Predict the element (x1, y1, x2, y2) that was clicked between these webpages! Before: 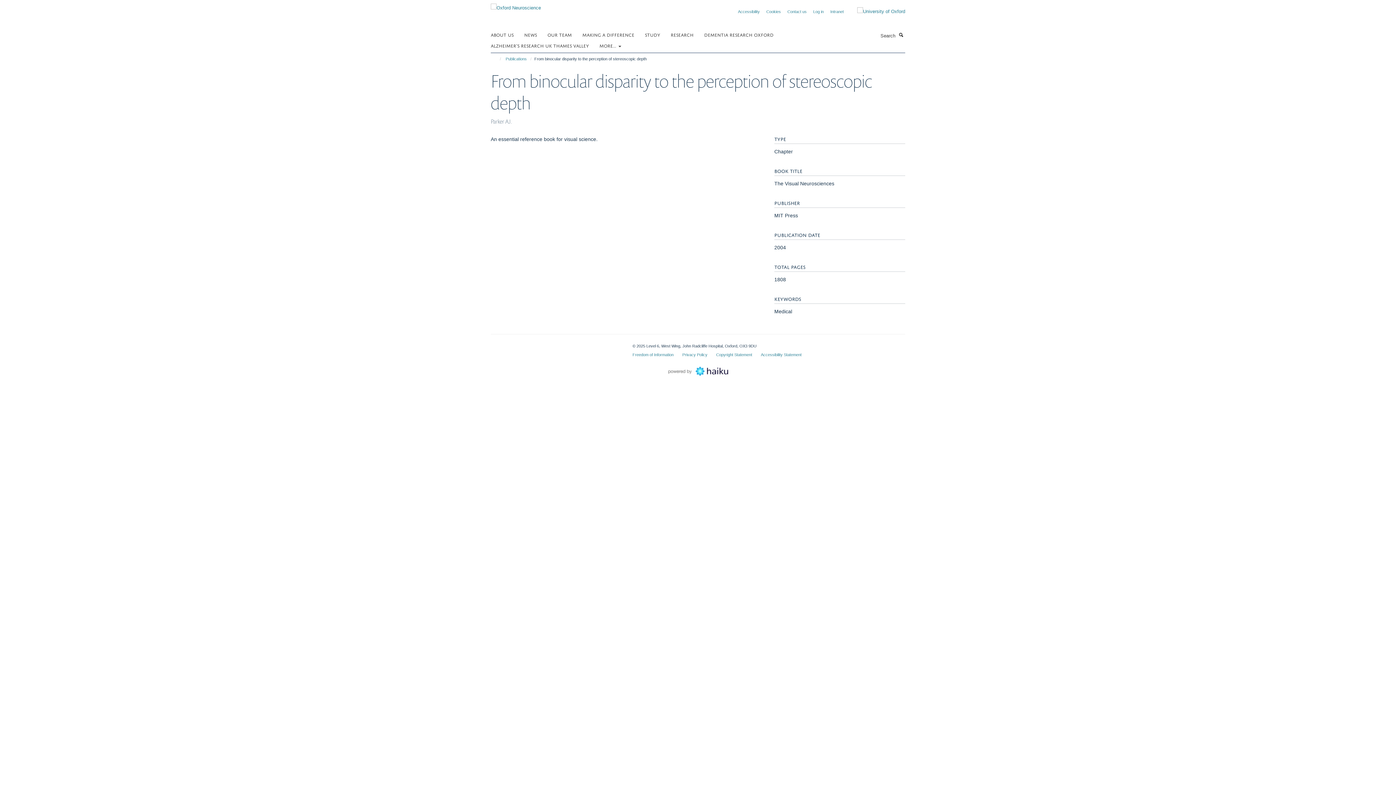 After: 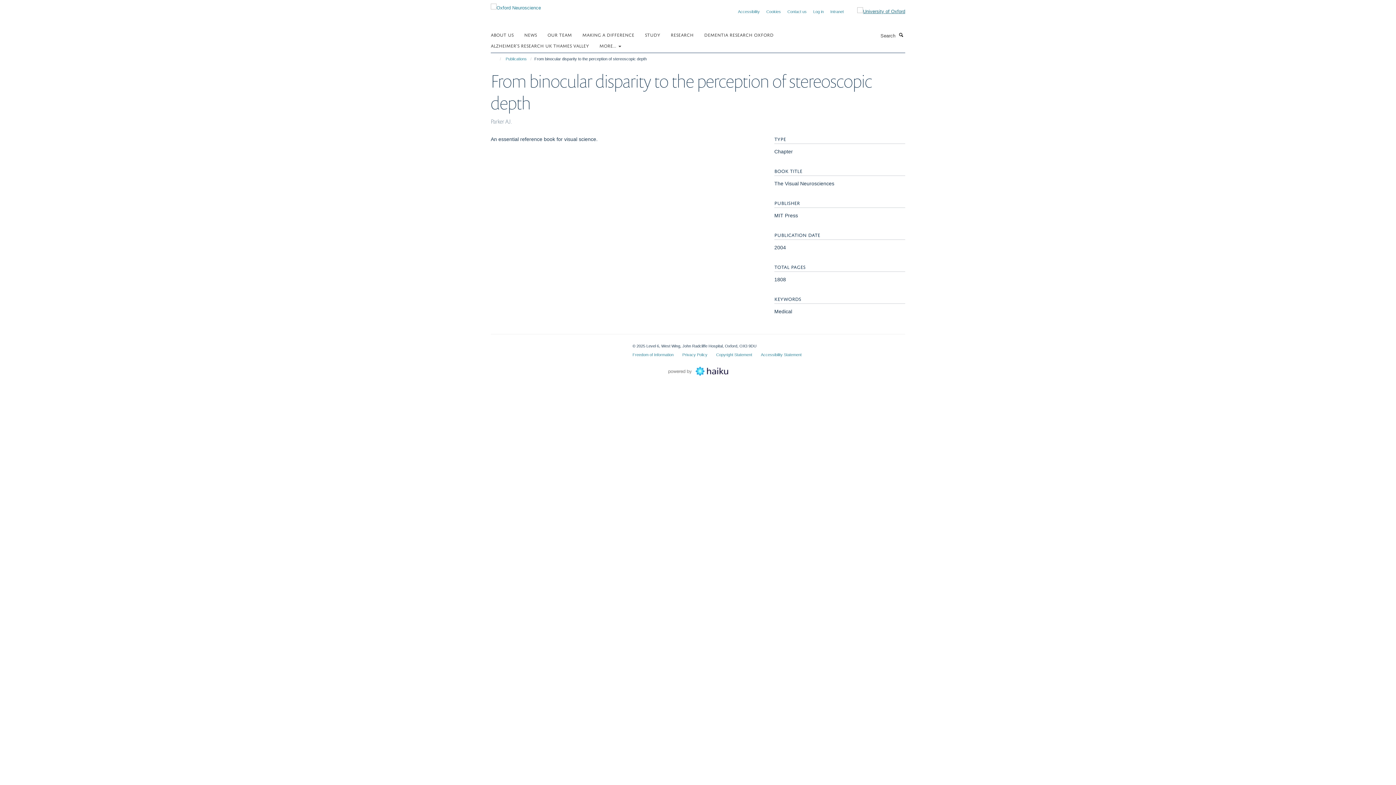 Action: bbox: (846, 7, 905, 15)